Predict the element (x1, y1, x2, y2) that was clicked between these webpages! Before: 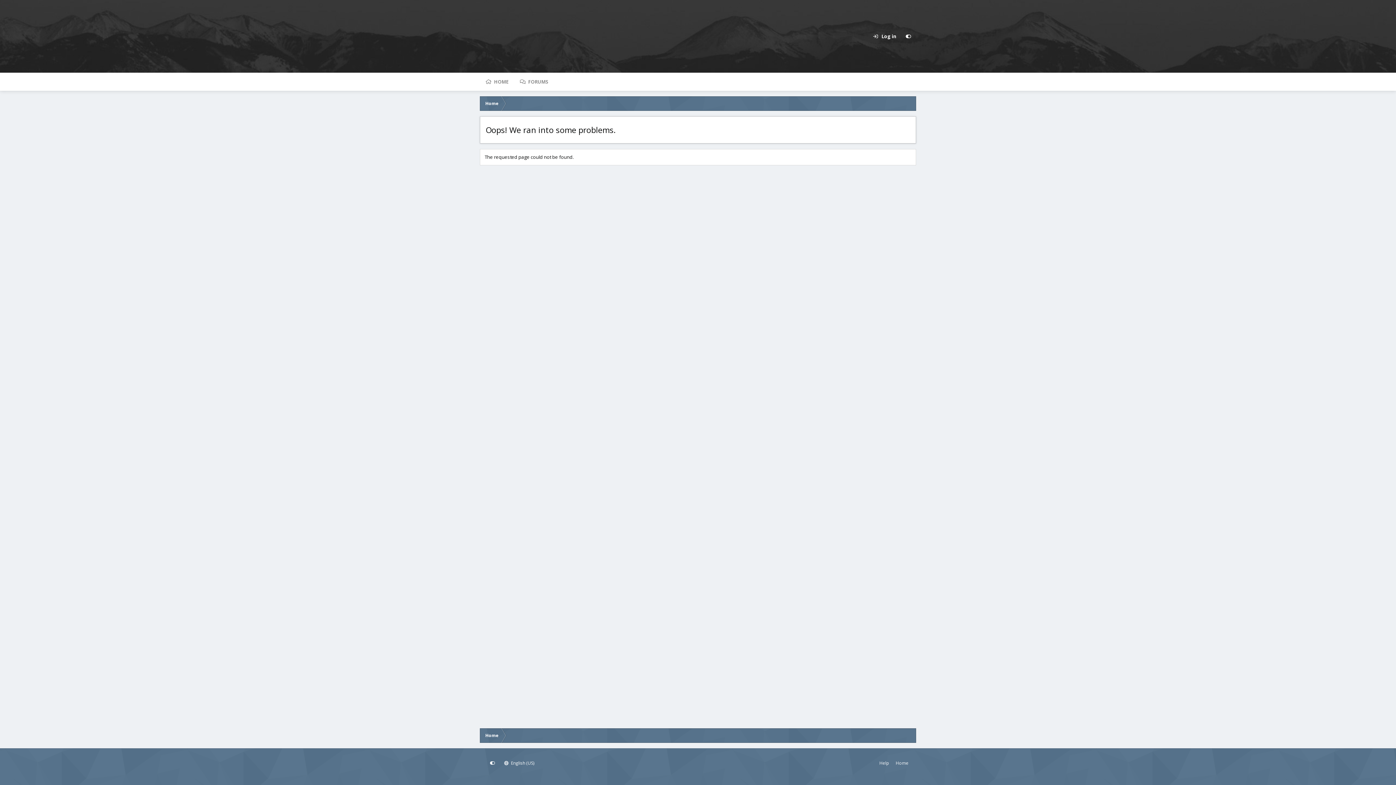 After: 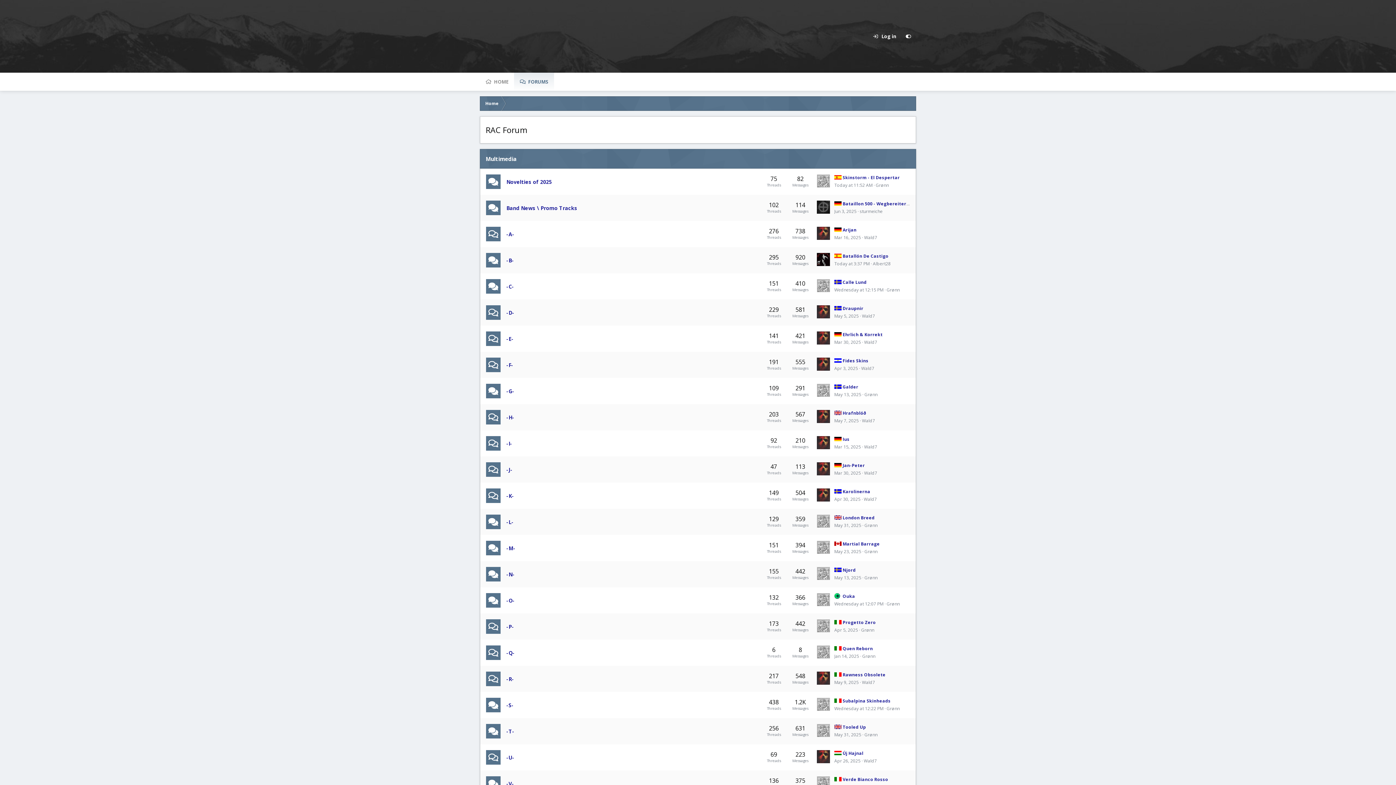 Action: label: Home bbox: (480, 728, 504, 743)